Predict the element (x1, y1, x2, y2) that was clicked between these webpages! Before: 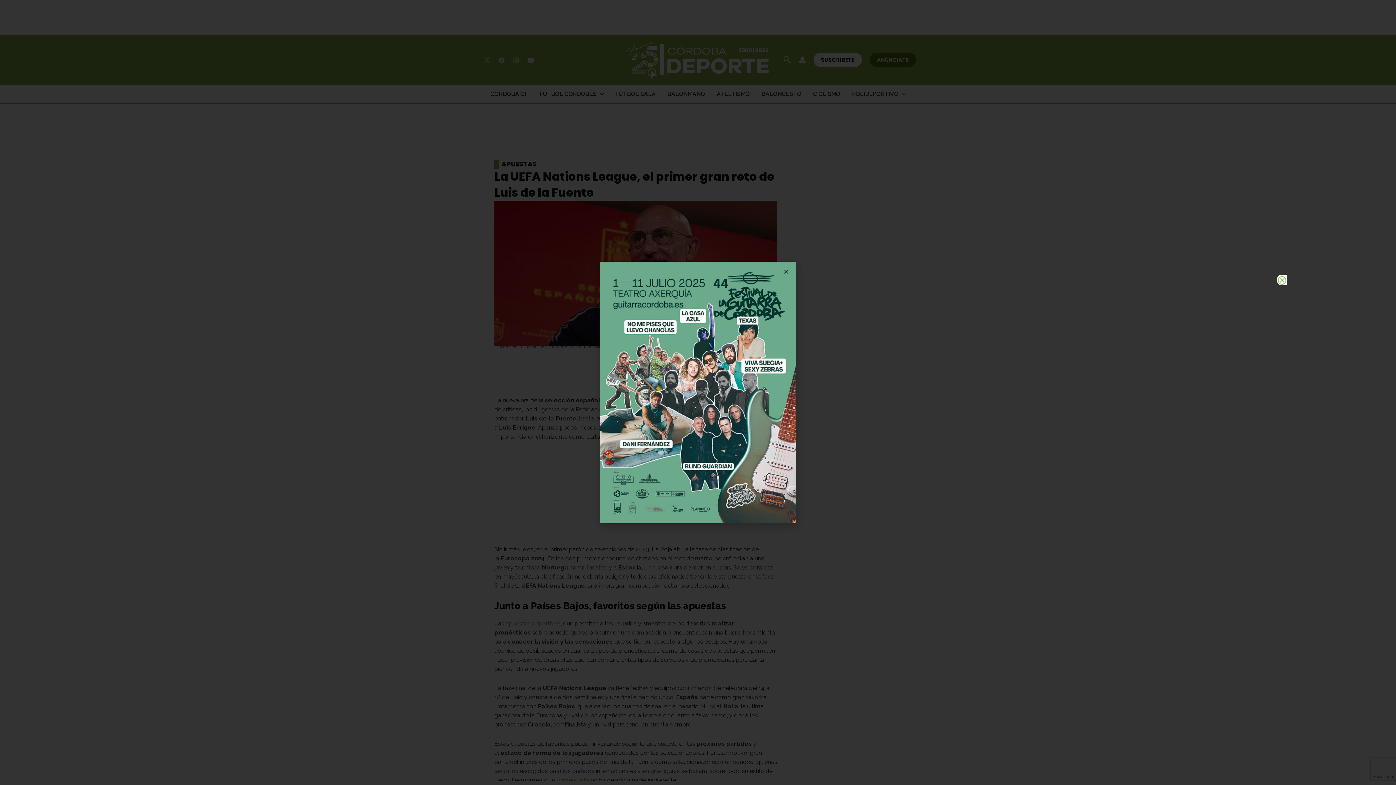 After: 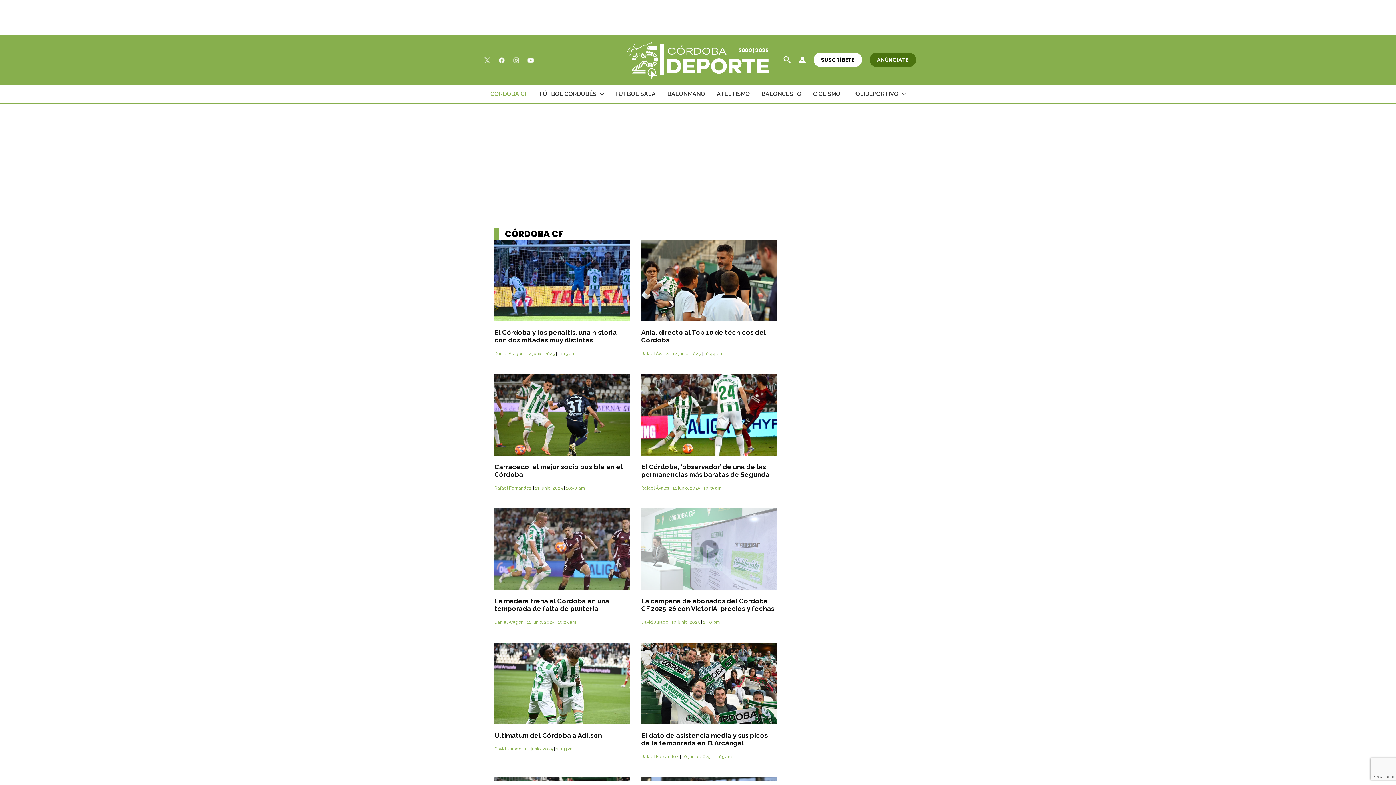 Action: label: CÓRDOBA CF bbox: (484, 85, 533, 103)